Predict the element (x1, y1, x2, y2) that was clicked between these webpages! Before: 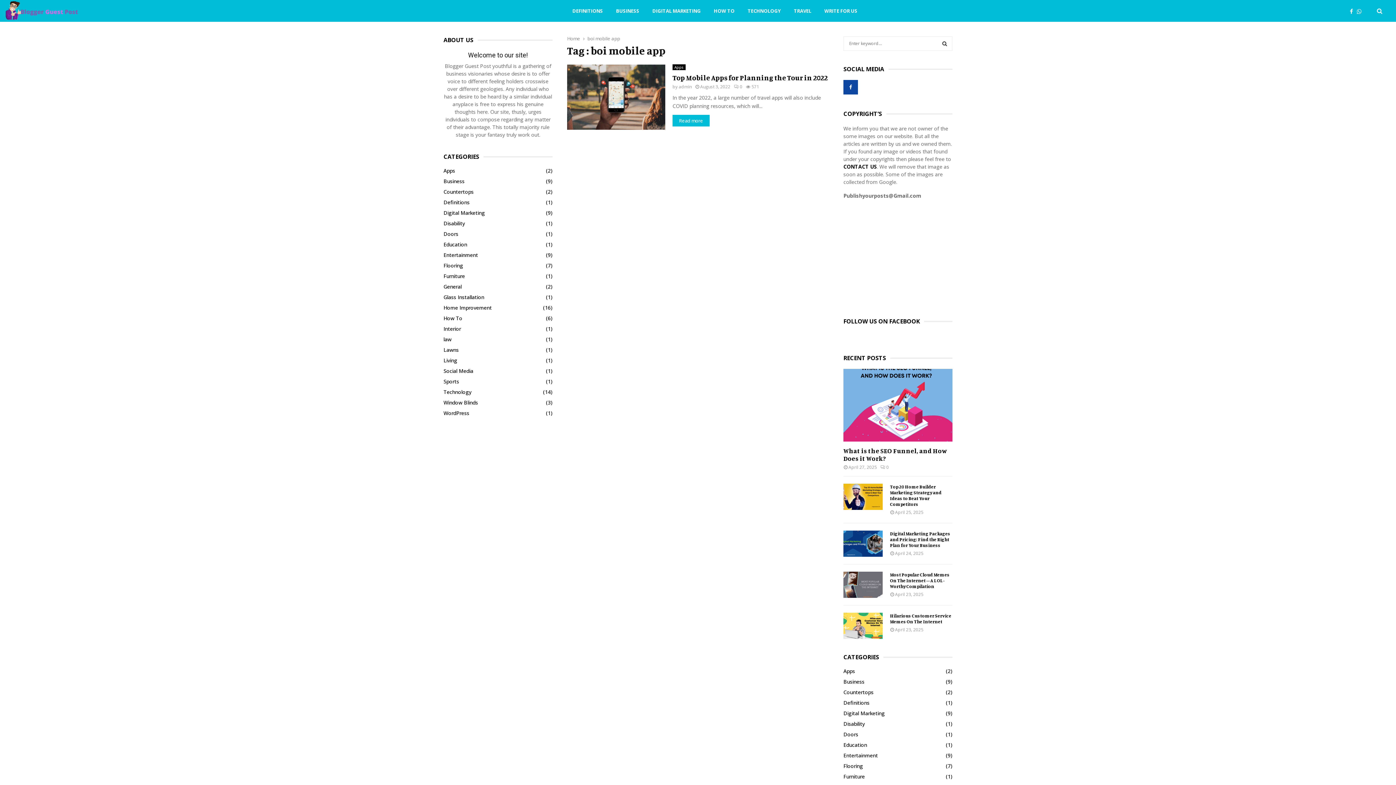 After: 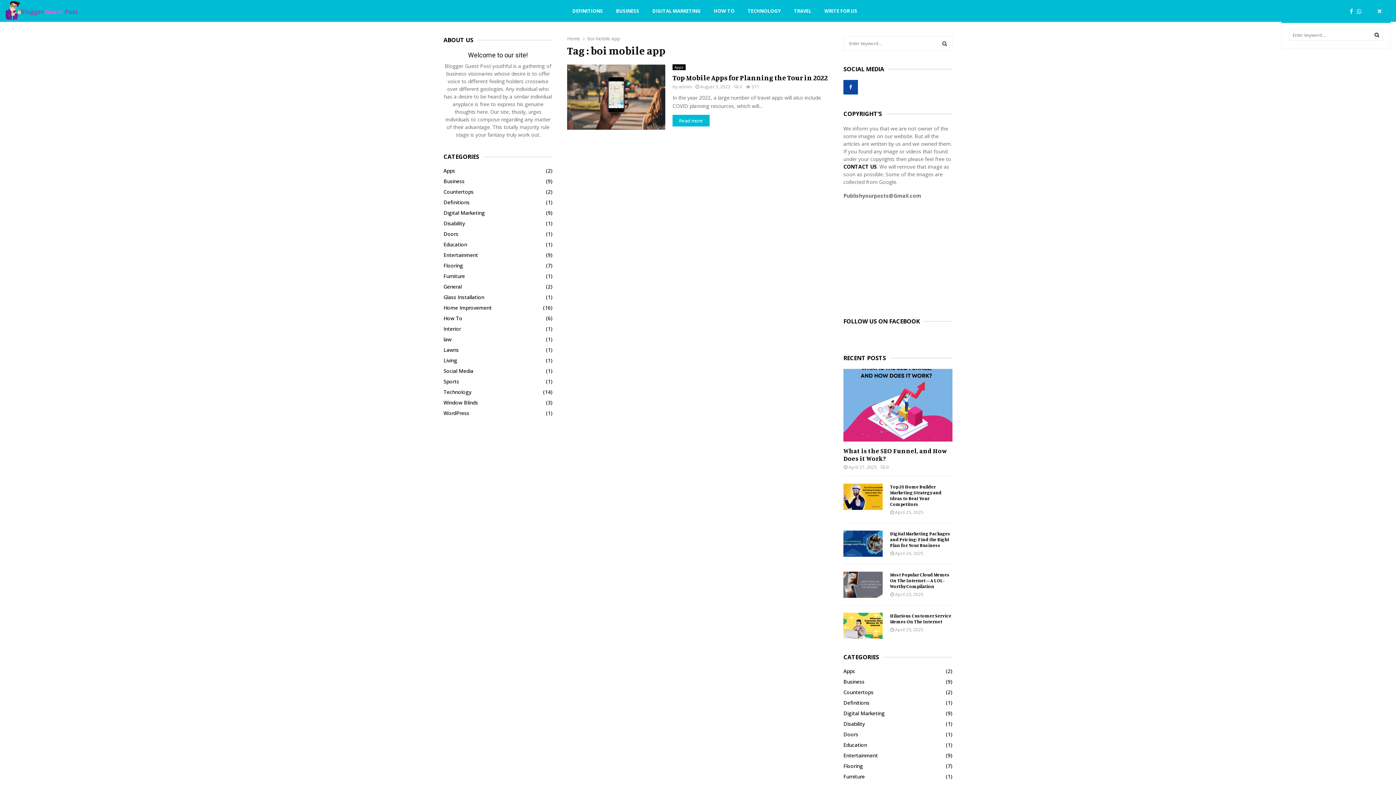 Action: bbox: (1369, 0, 1390, 21)